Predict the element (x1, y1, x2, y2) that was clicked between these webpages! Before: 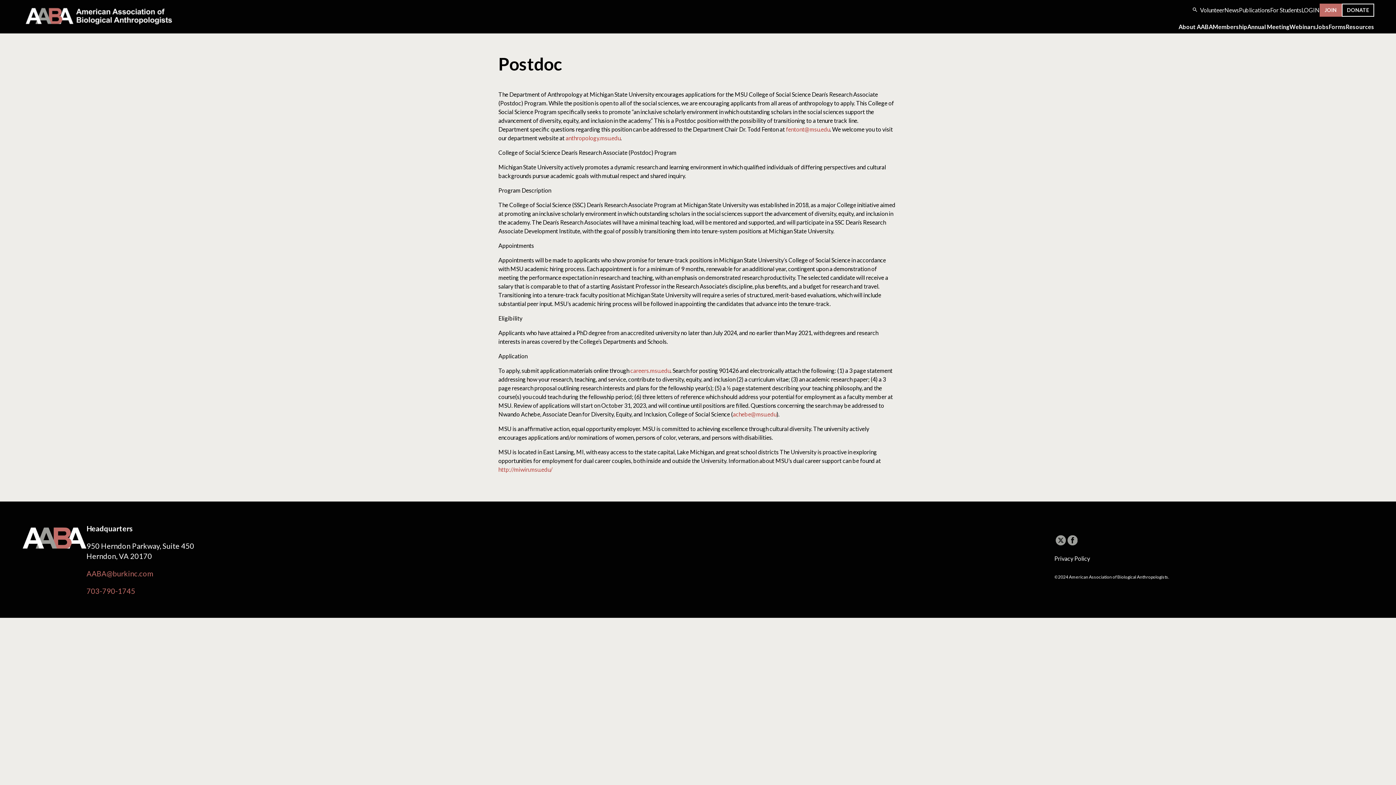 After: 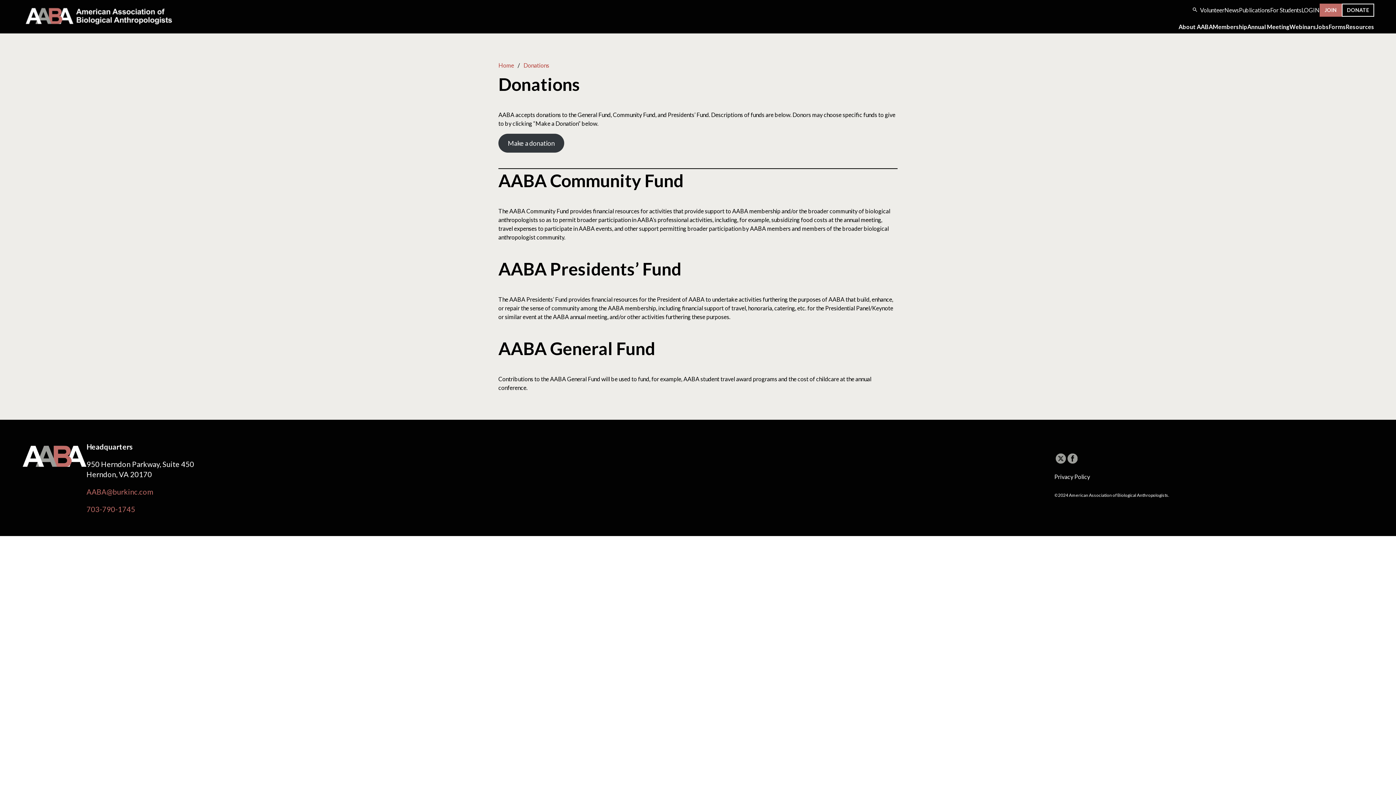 Action: bbox: (1347, 5, 1369, 14) label: DONATE